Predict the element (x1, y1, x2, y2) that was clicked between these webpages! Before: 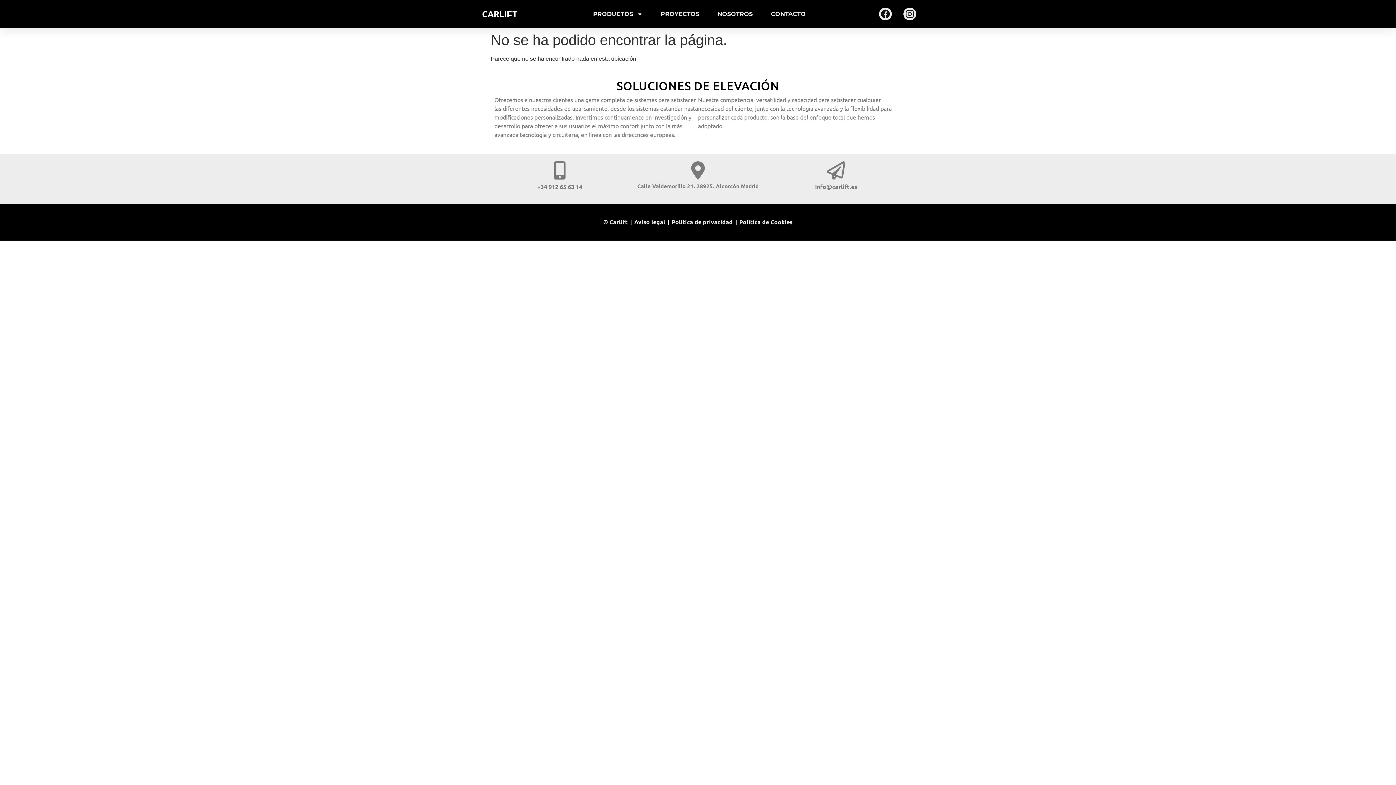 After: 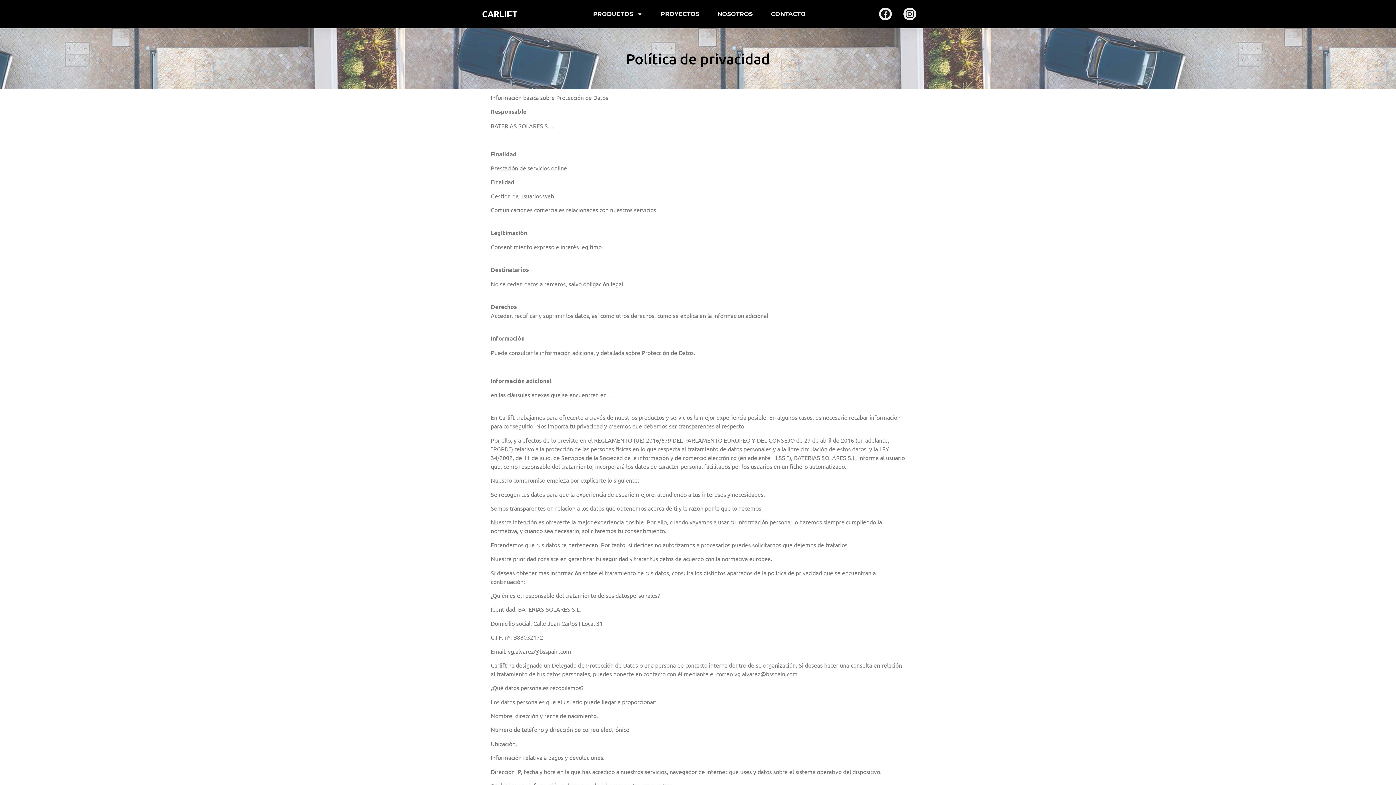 Action: bbox: (671, 217, 732, 226) label: Política de privacidad